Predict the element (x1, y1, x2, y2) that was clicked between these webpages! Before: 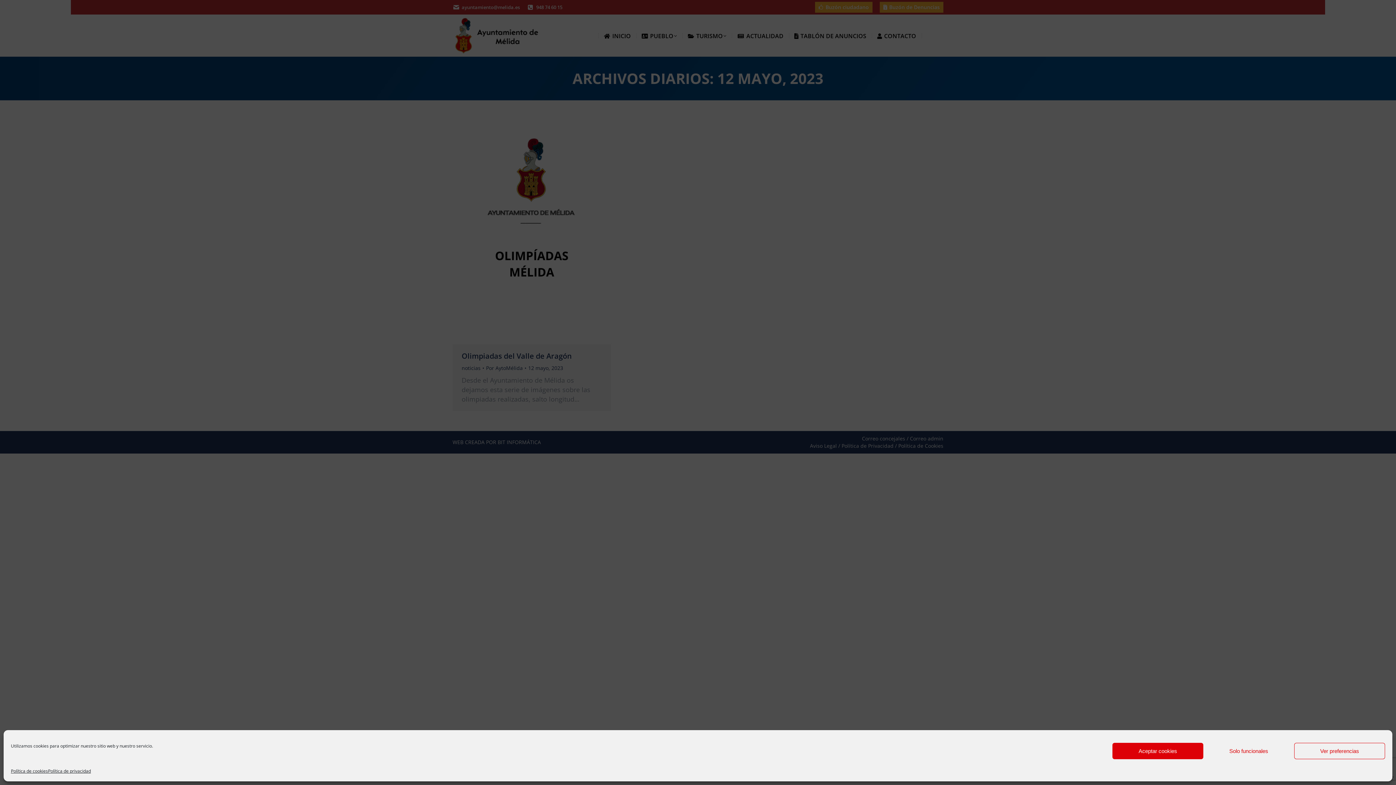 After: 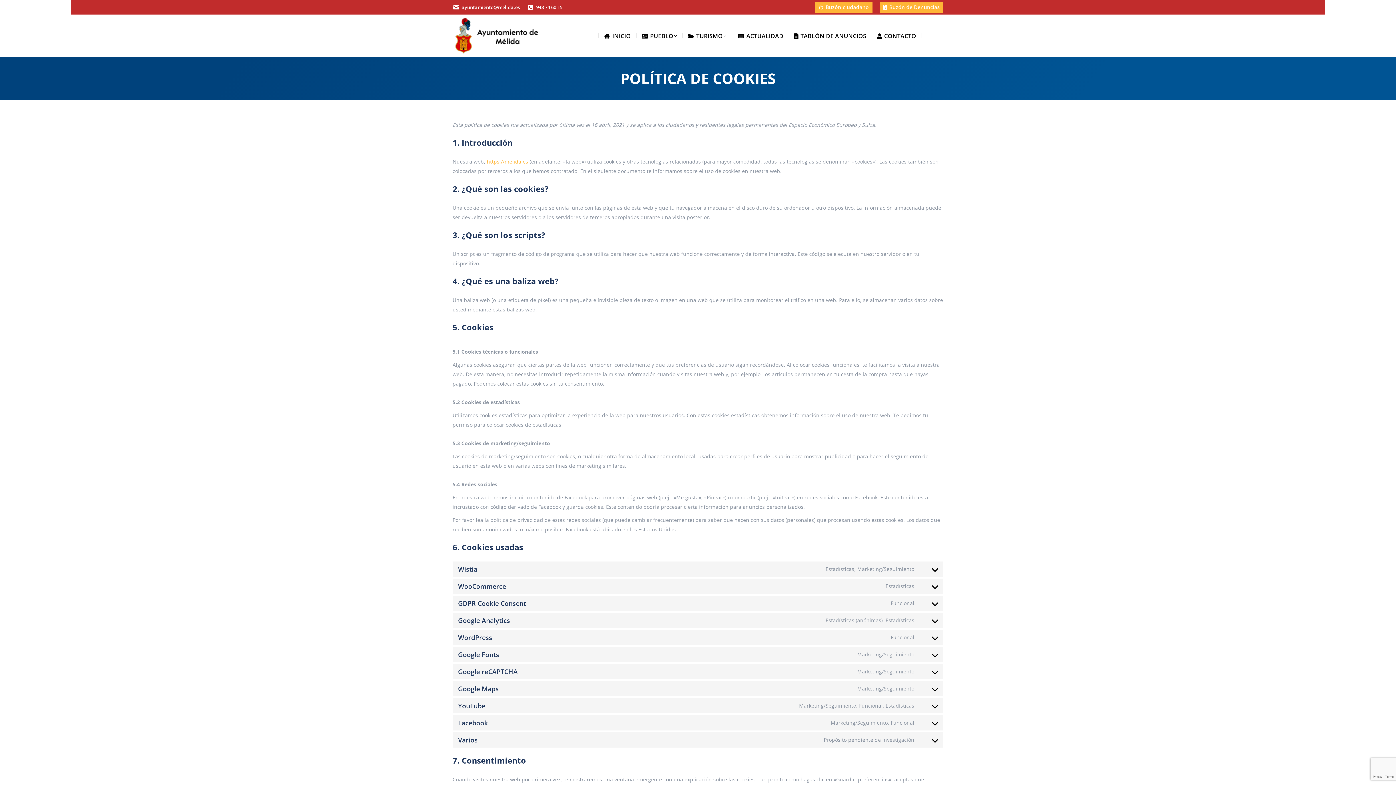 Action: bbox: (10, 766, 48, 776) label: Política de cookies